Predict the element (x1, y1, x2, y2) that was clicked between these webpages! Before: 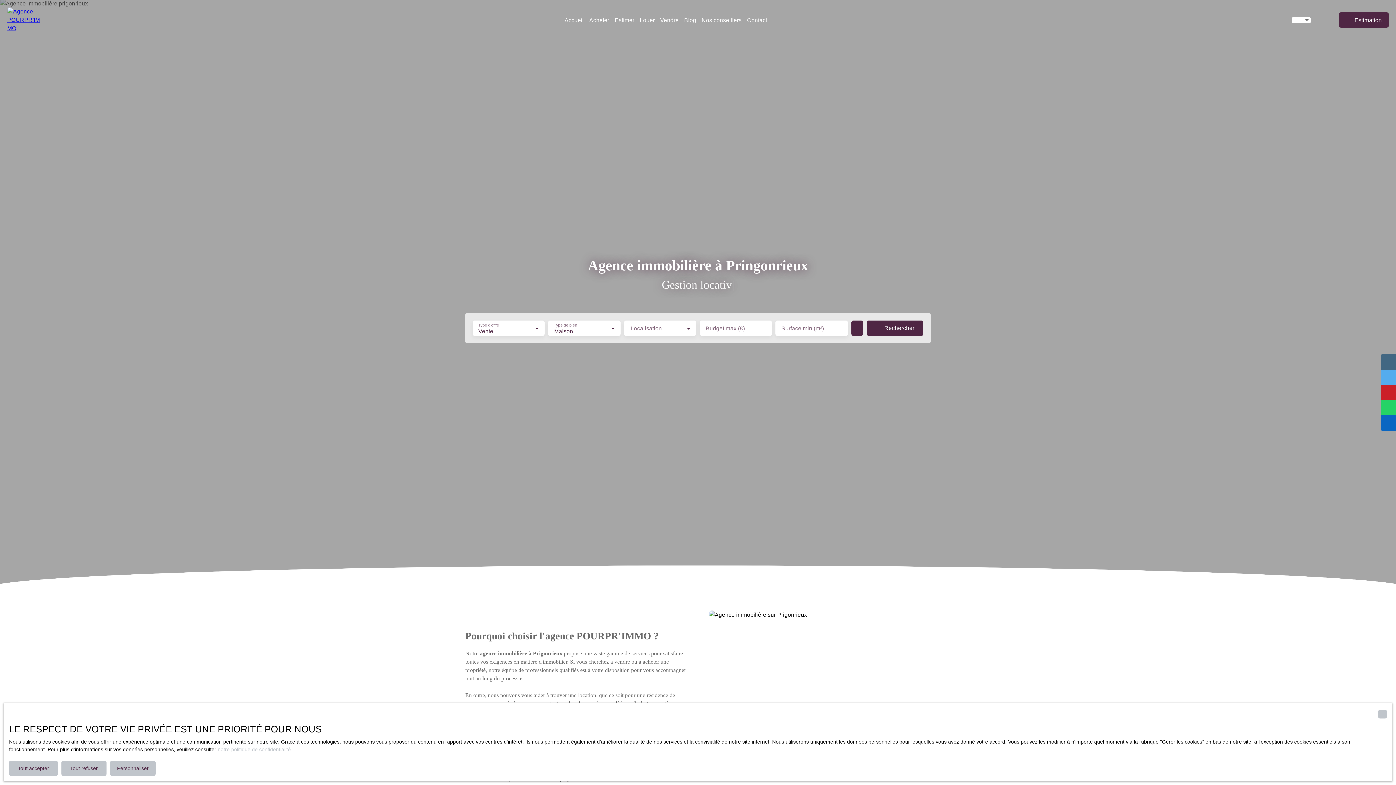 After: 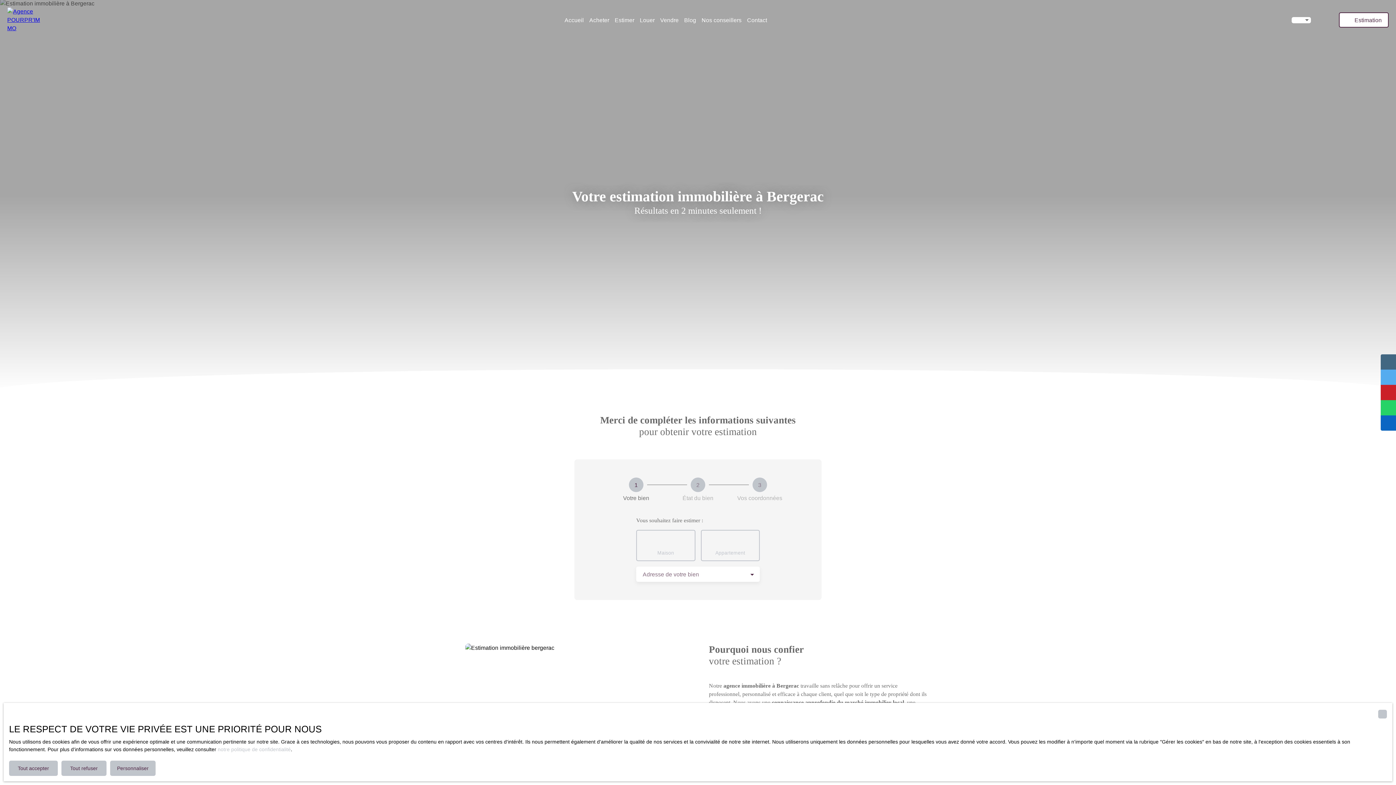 Action: label: Estimation bbox: (1339, 12, 1389, 27)